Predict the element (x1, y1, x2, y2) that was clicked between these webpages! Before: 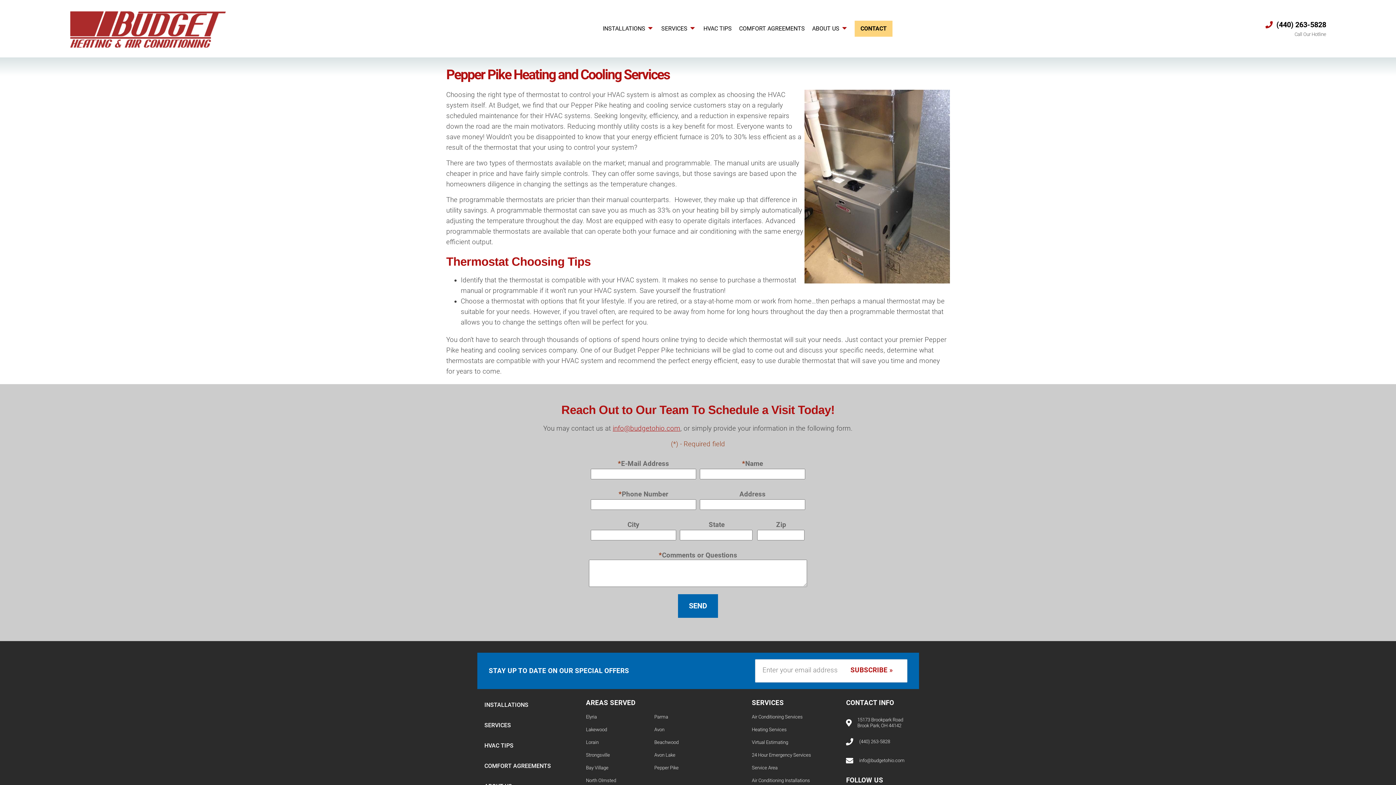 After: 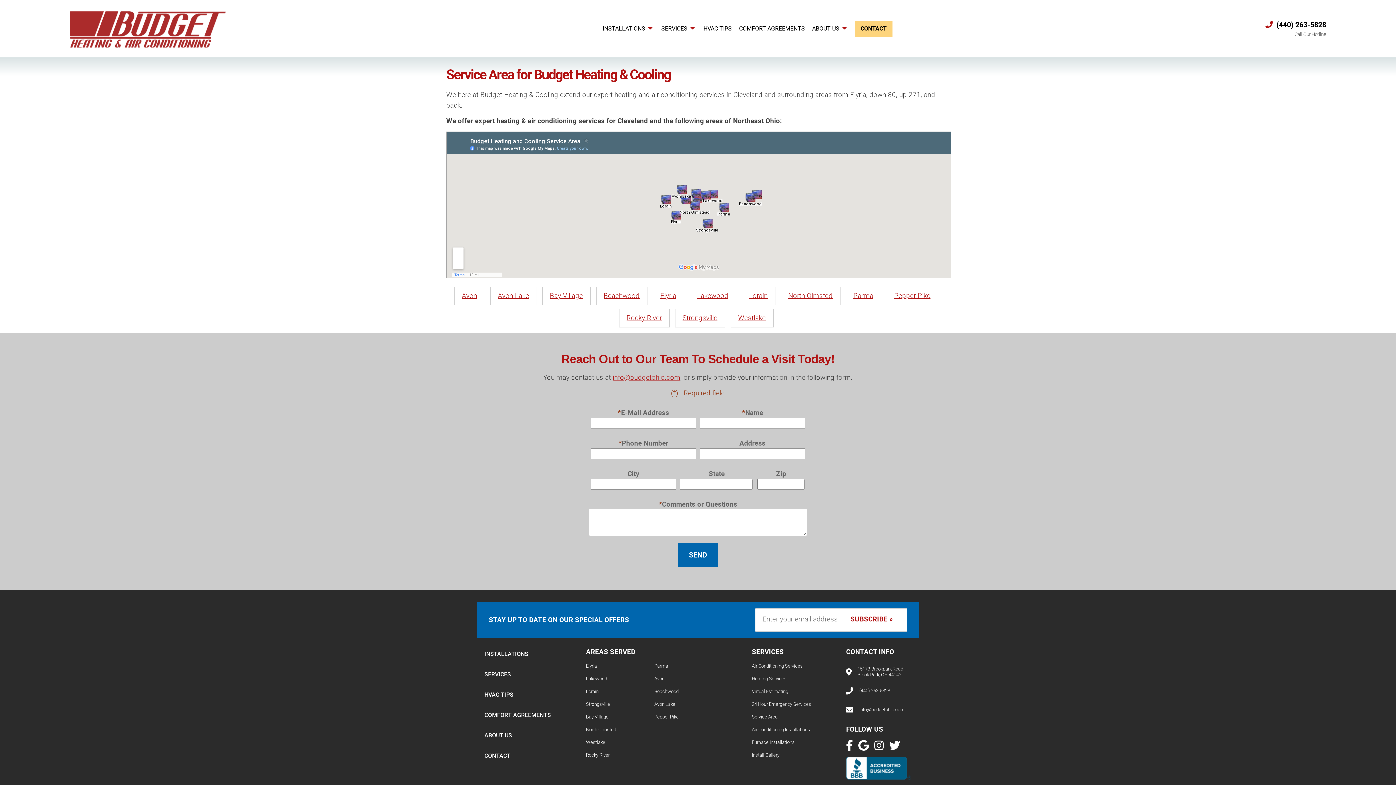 Action: label: Service Area bbox: (752, 764, 811, 777)